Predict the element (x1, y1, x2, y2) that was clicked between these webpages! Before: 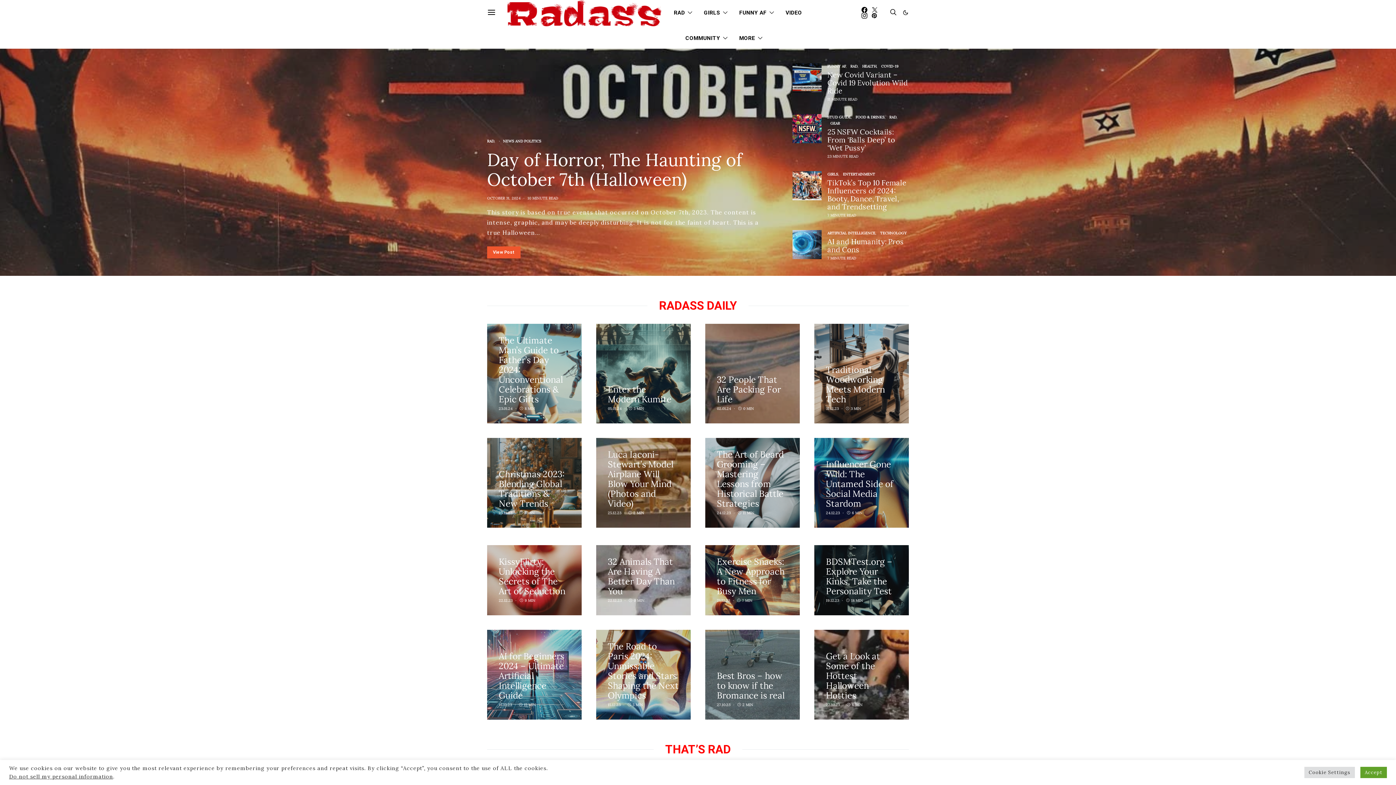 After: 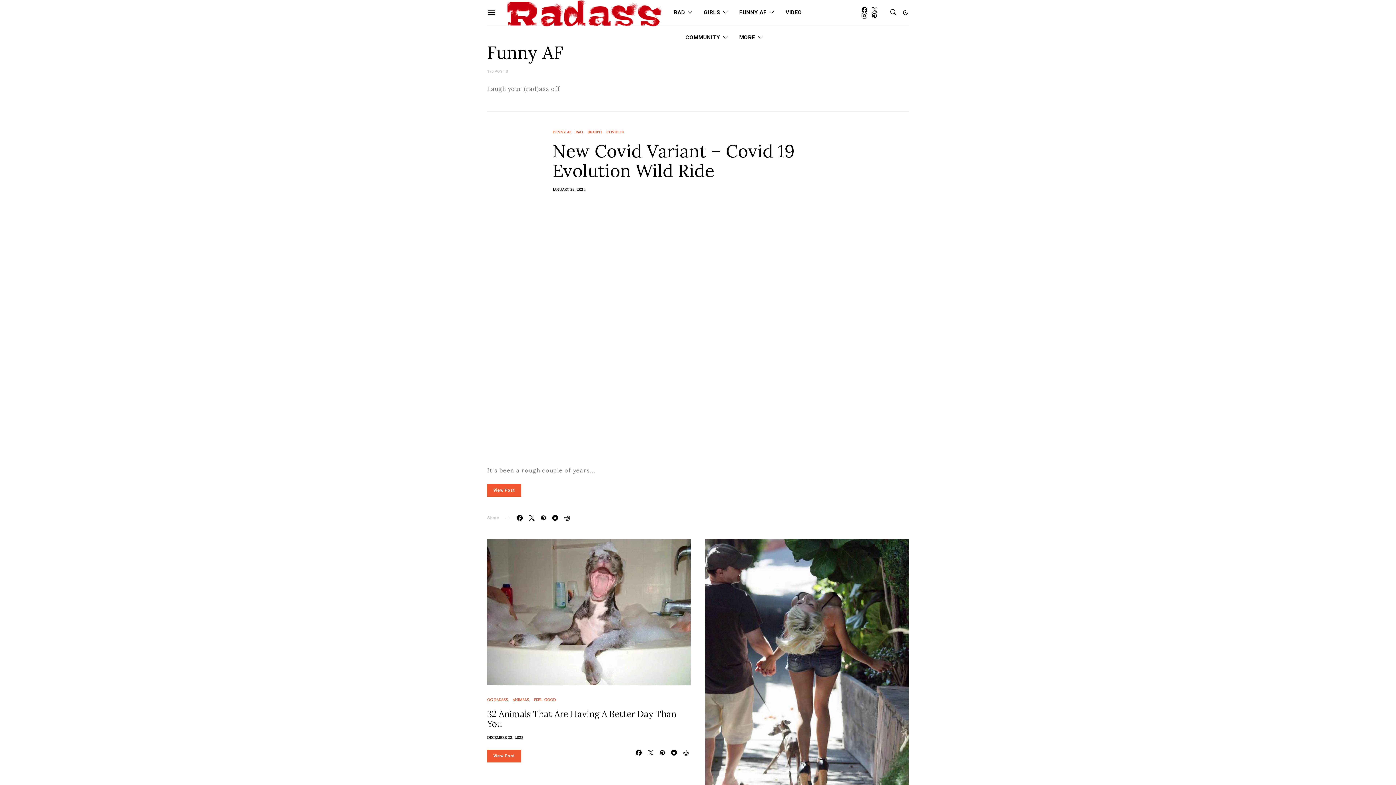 Action: bbox: (741, 0, 774, 25) label: Link 68